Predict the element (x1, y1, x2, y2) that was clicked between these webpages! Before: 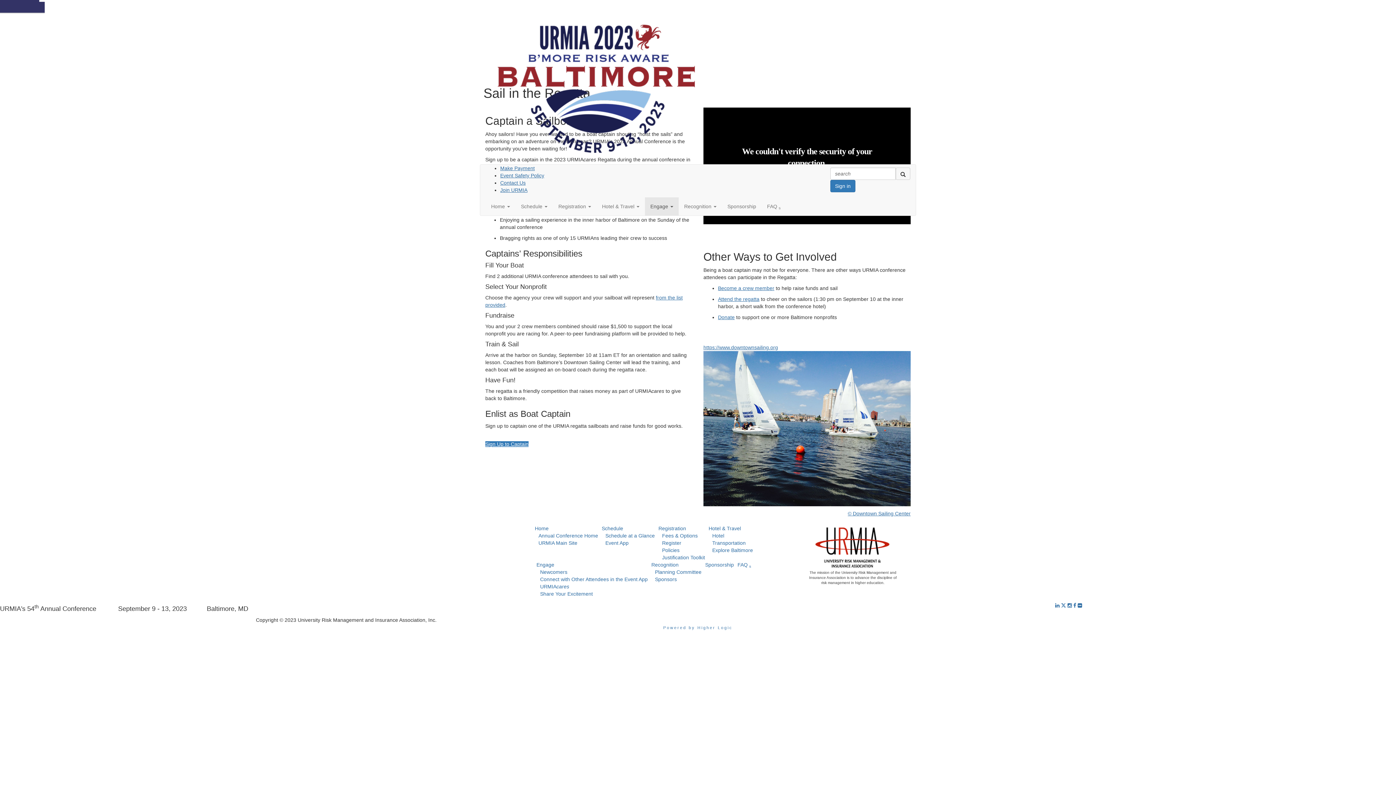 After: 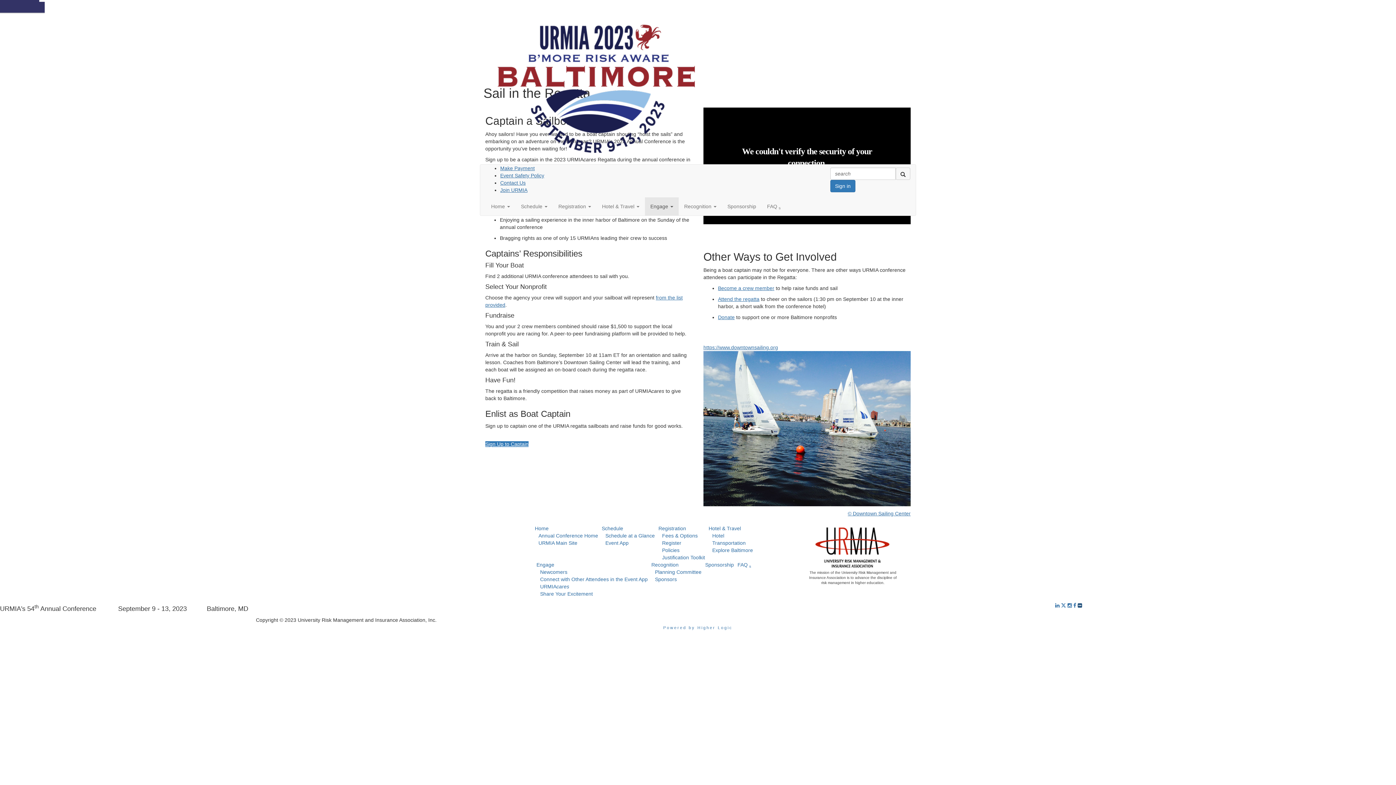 Action: bbox: (1078, 602, 1082, 608)